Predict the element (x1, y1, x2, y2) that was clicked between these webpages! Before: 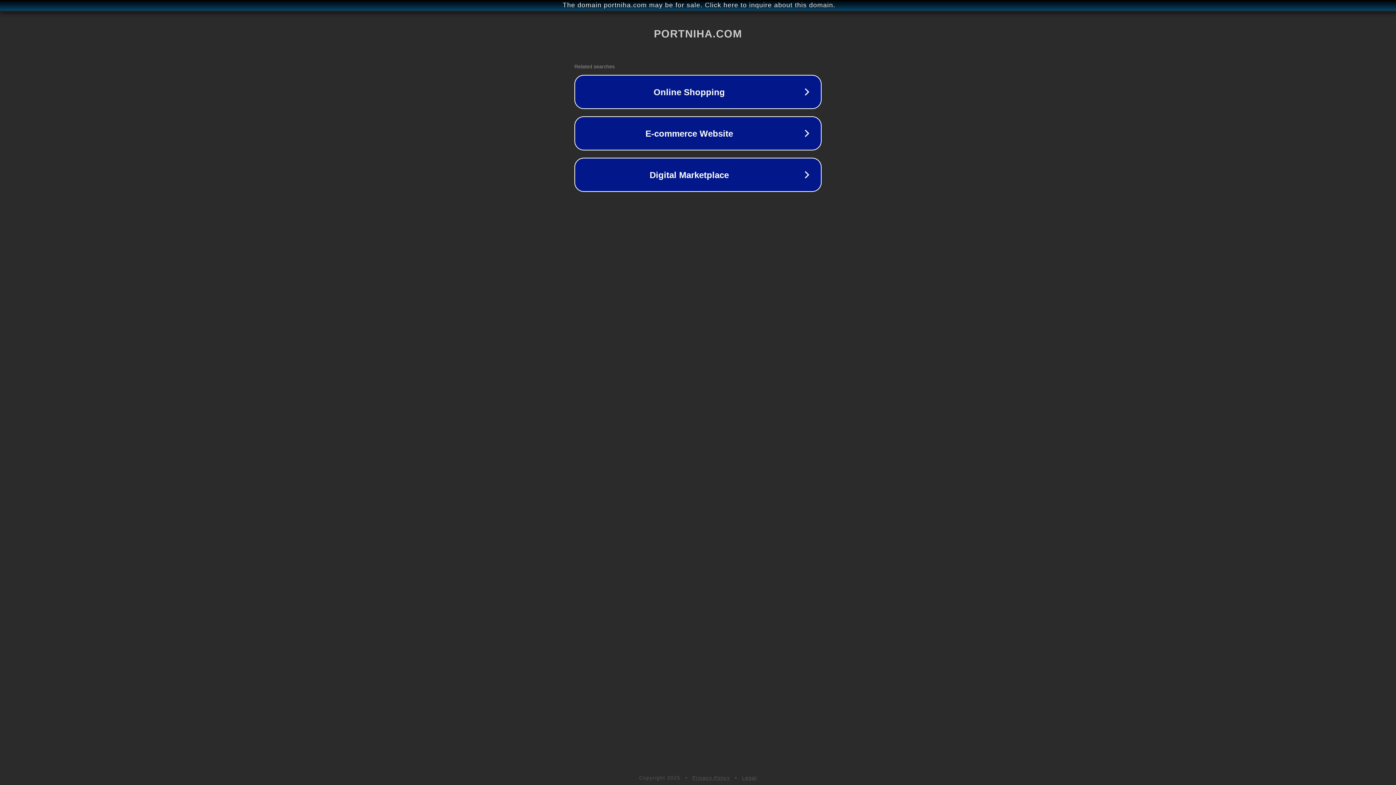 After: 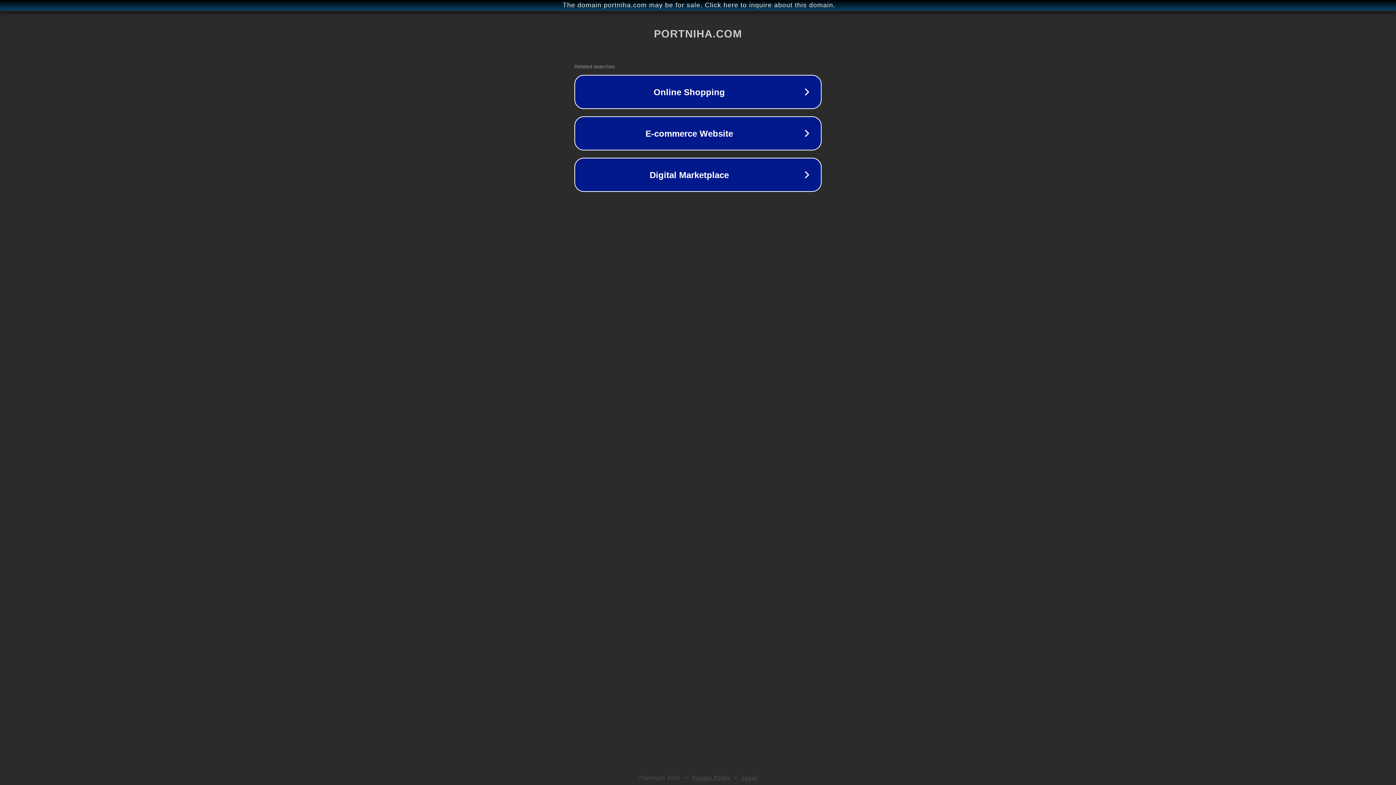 Action: label: Legal bbox: (742, 775, 757, 781)